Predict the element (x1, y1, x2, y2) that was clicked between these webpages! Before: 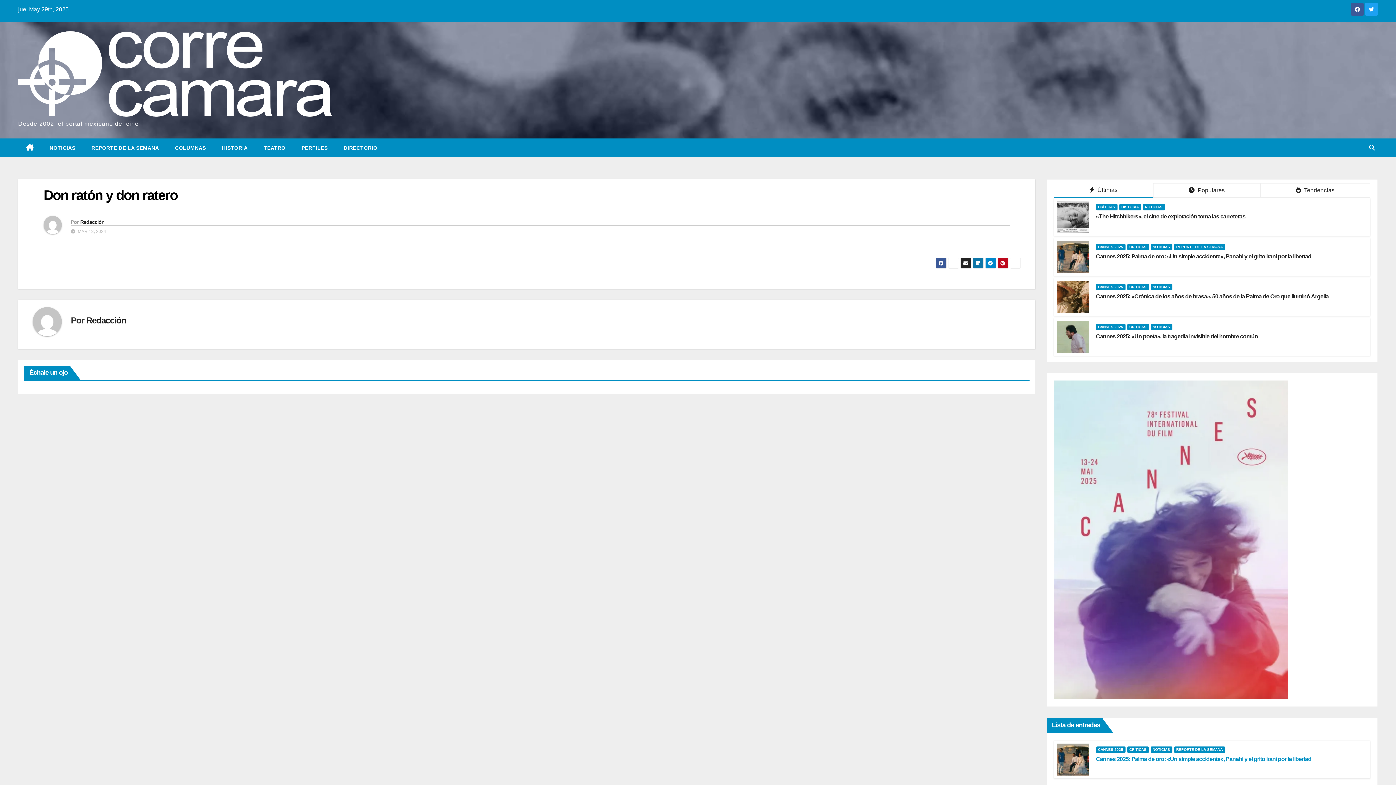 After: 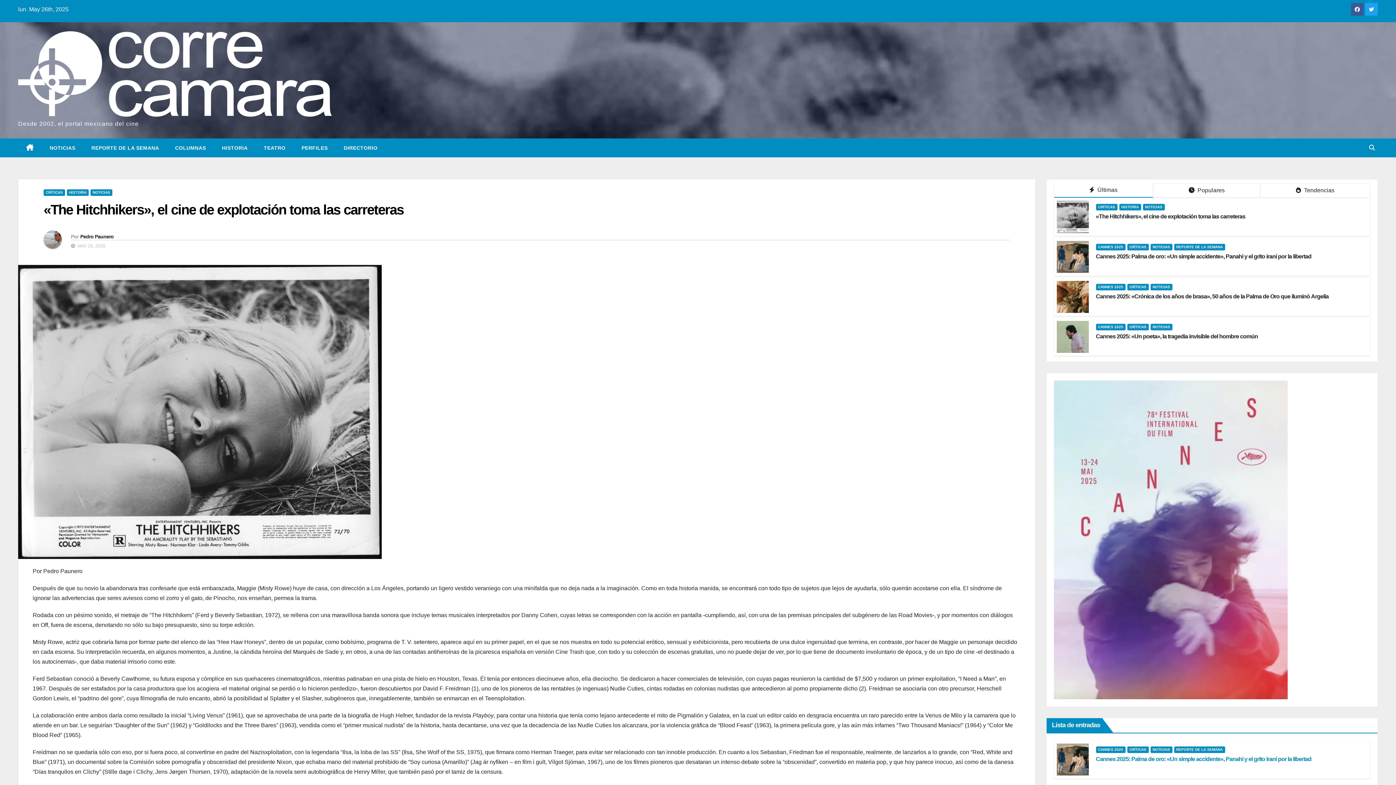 Action: bbox: (1096, 213, 1245, 219) label: «The Hitchhikers», el cine de explotación toma las carreteras